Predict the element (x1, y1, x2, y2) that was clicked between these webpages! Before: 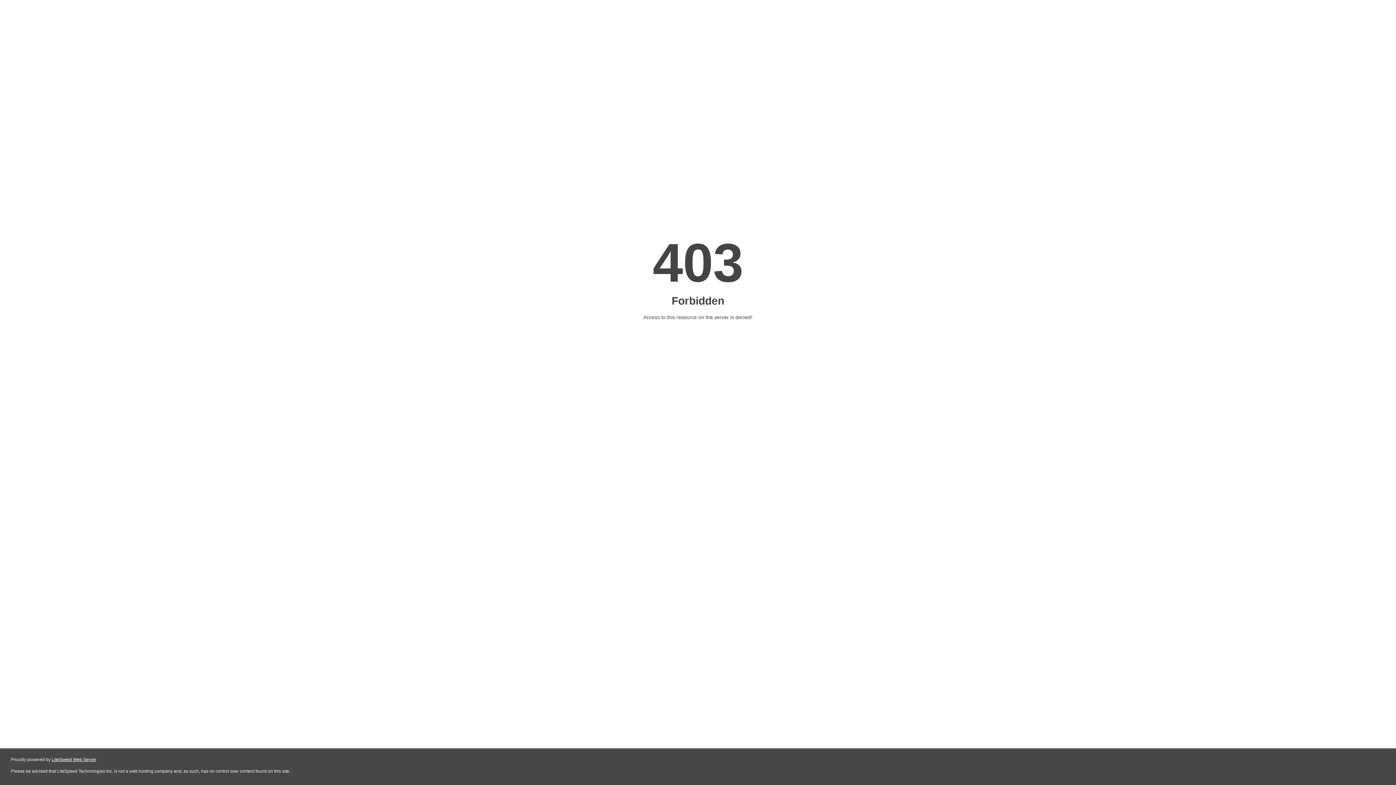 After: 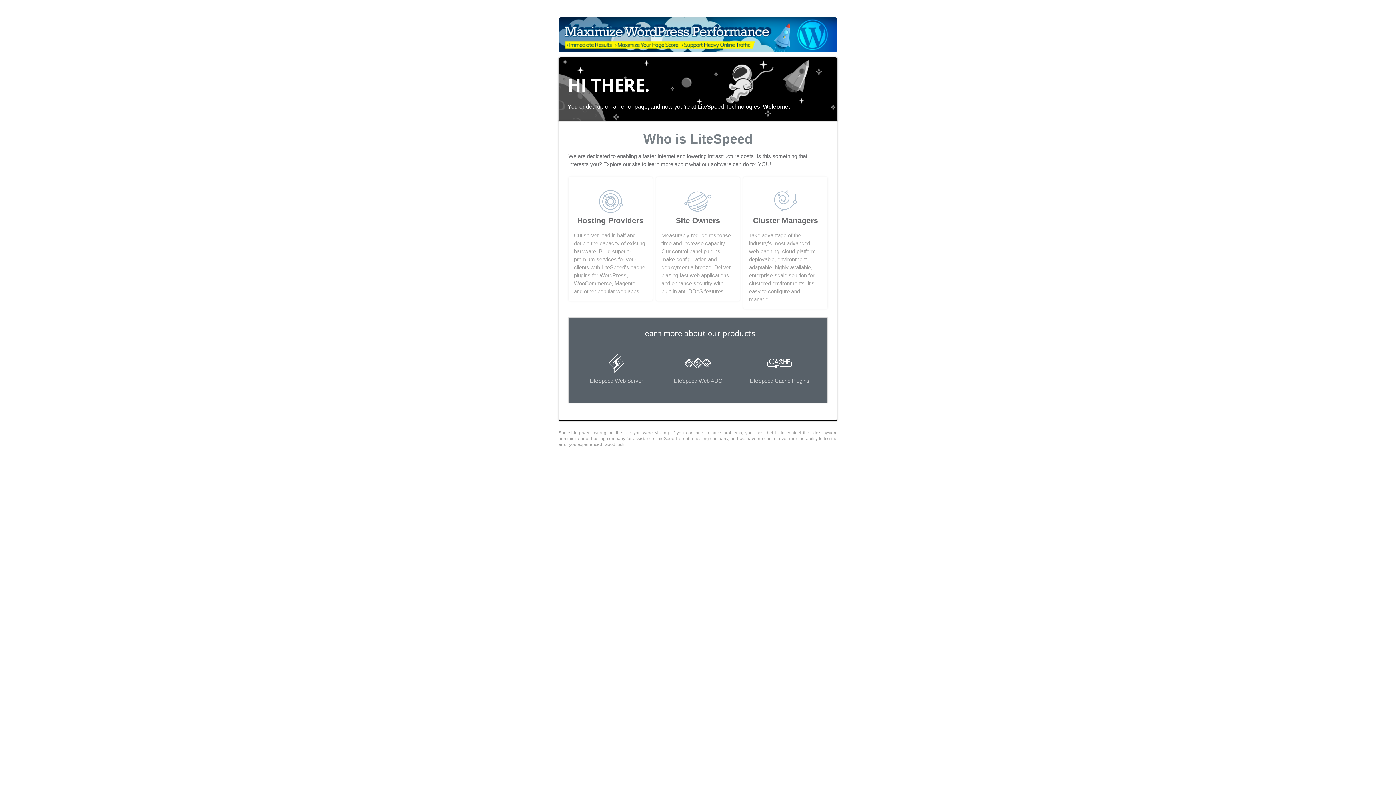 Action: label: LiteSpeed Web Server bbox: (51, 757, 96, 762)